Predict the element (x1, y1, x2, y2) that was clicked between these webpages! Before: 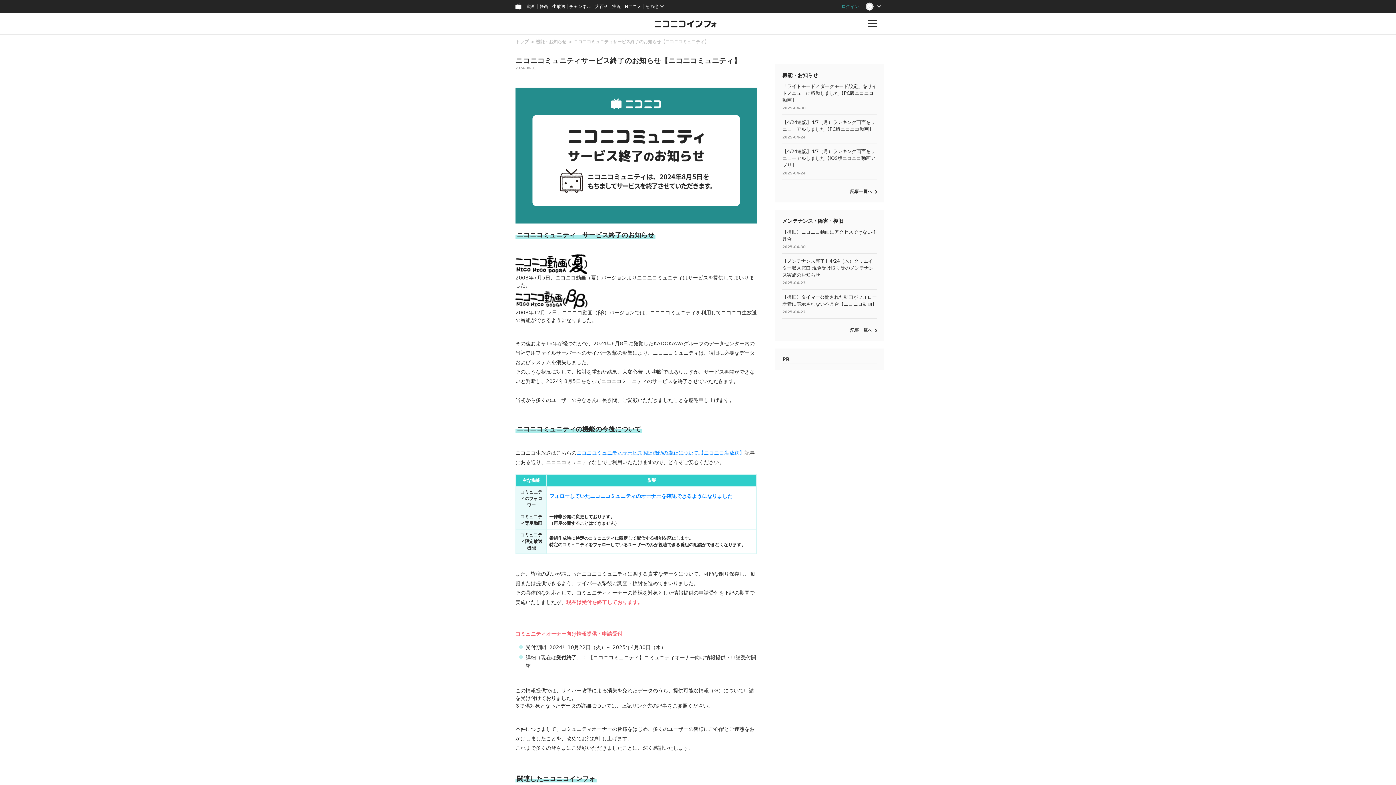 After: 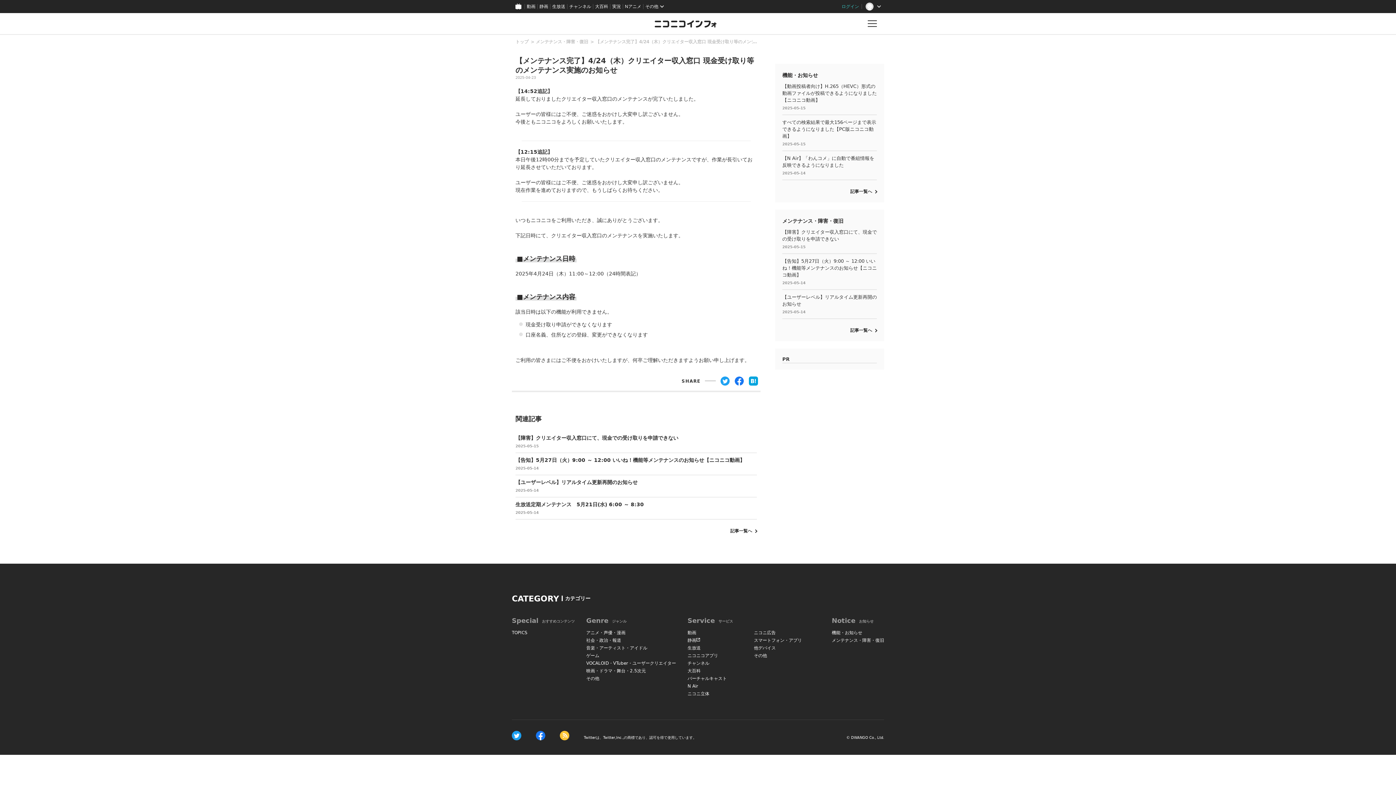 Action: bbox: (782, 254, 877, 289) label: 【メンテナンス完了】4/24（木）クリエイター収入窓口 現金受け取り等のメンテナンス実施のお知らせ

2025-04-23